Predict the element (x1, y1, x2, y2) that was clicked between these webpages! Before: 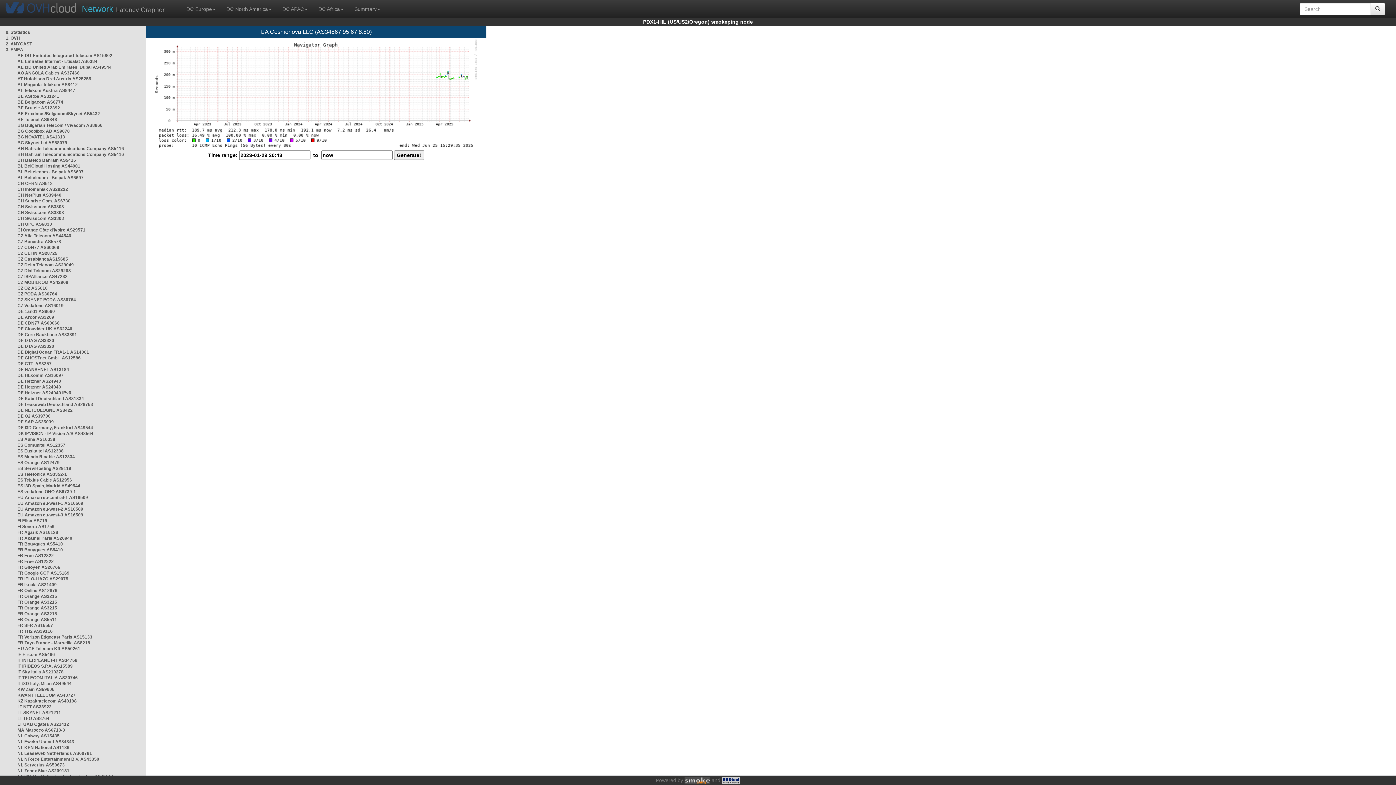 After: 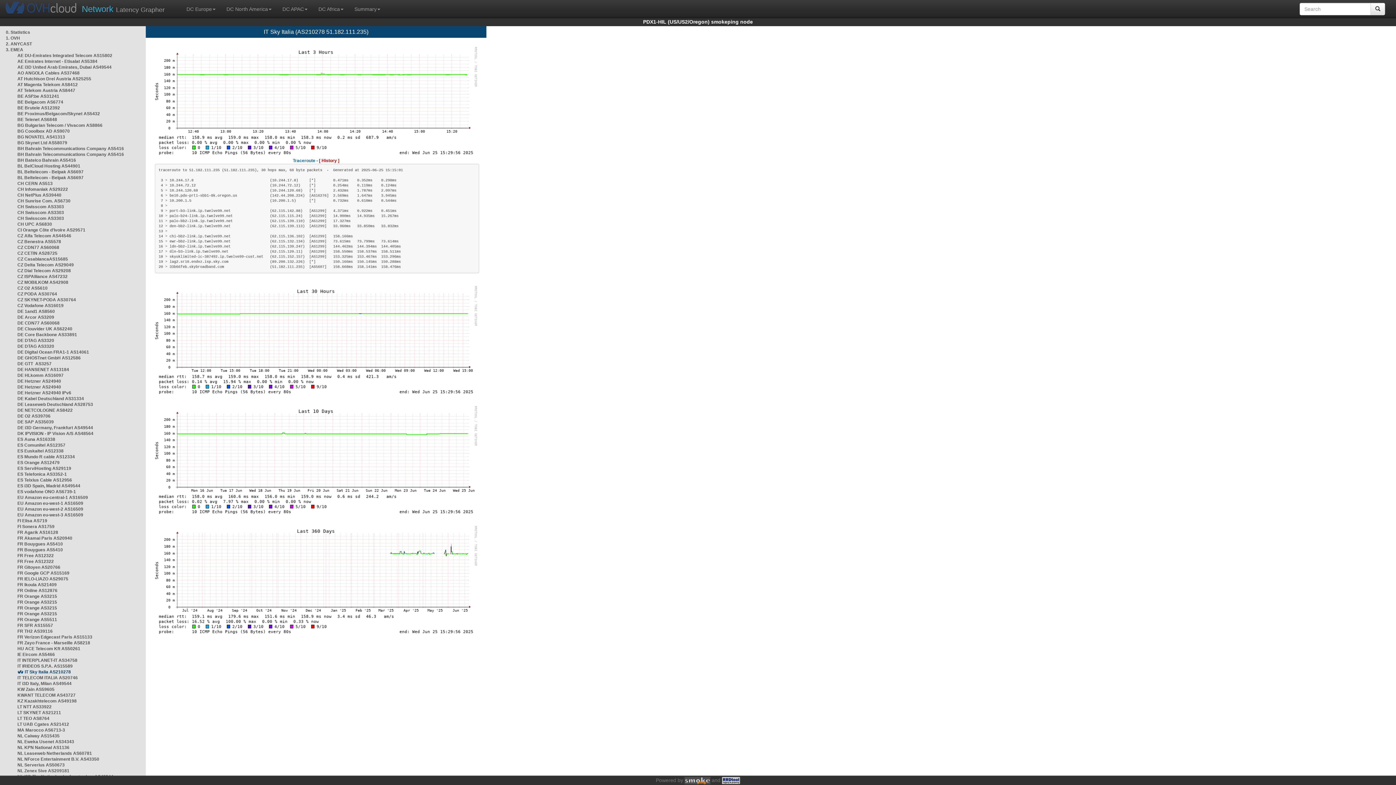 Action: bbox: (17, 669, 63, 674) label: IT Sky Italia AS210278